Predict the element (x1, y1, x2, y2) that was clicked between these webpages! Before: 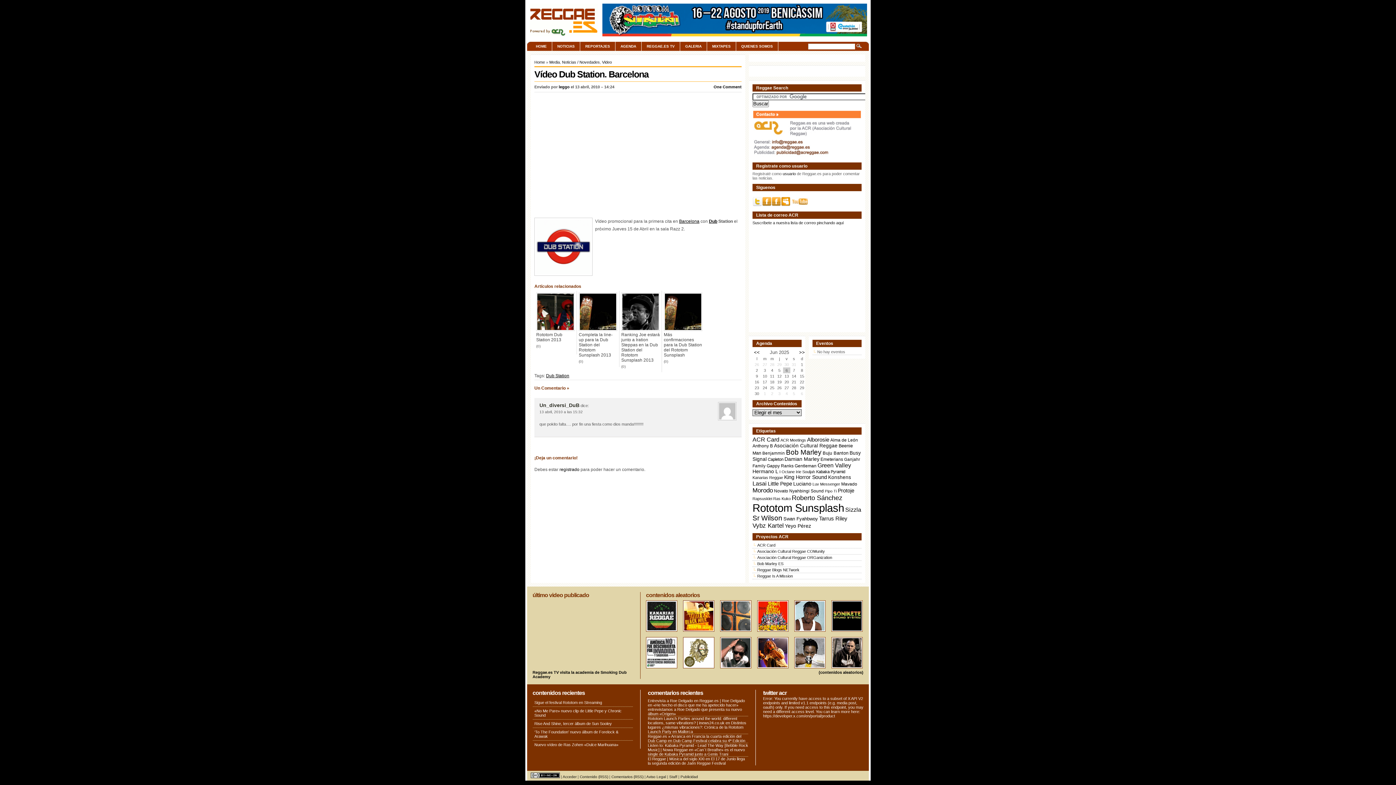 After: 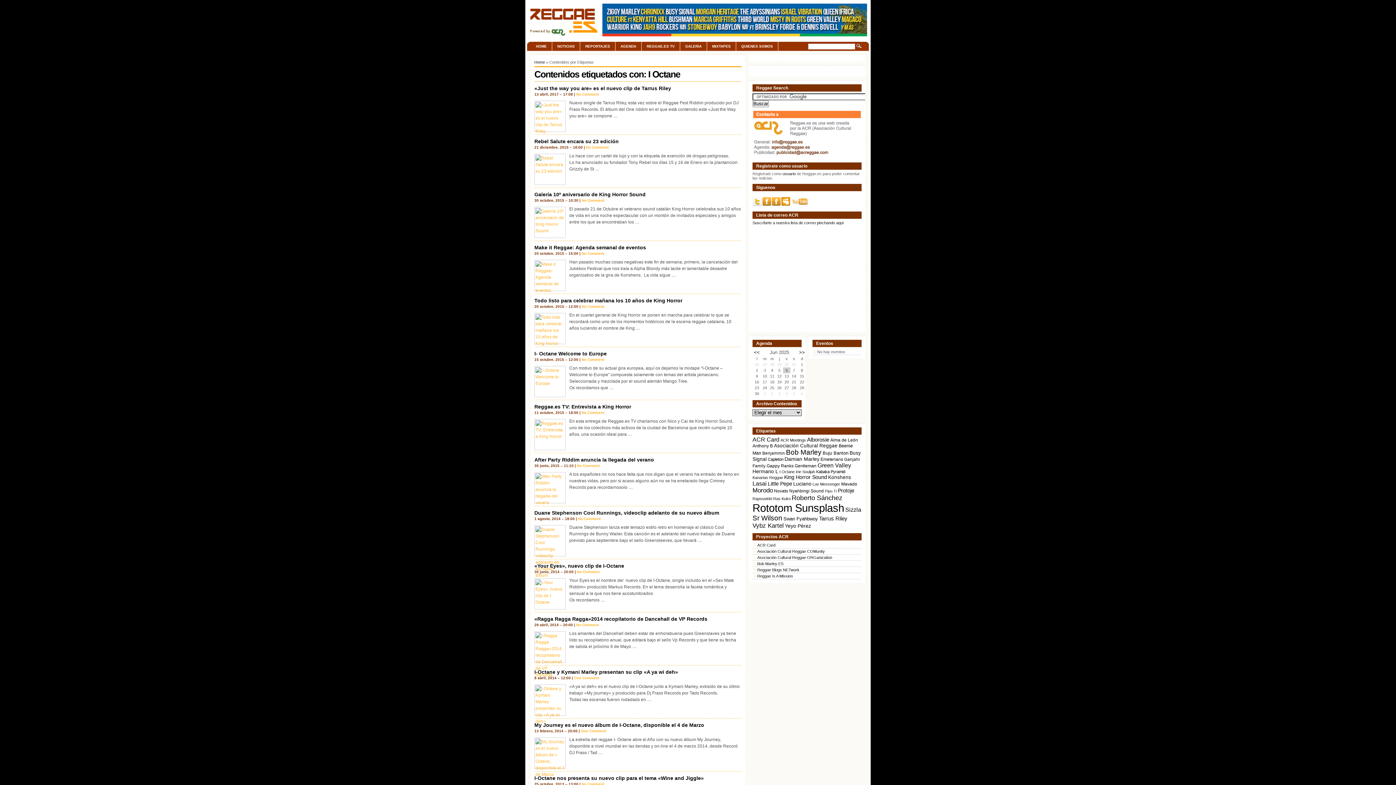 Action: bbox: (779, 469, 794, 474) label: I Octane (53 elementos)